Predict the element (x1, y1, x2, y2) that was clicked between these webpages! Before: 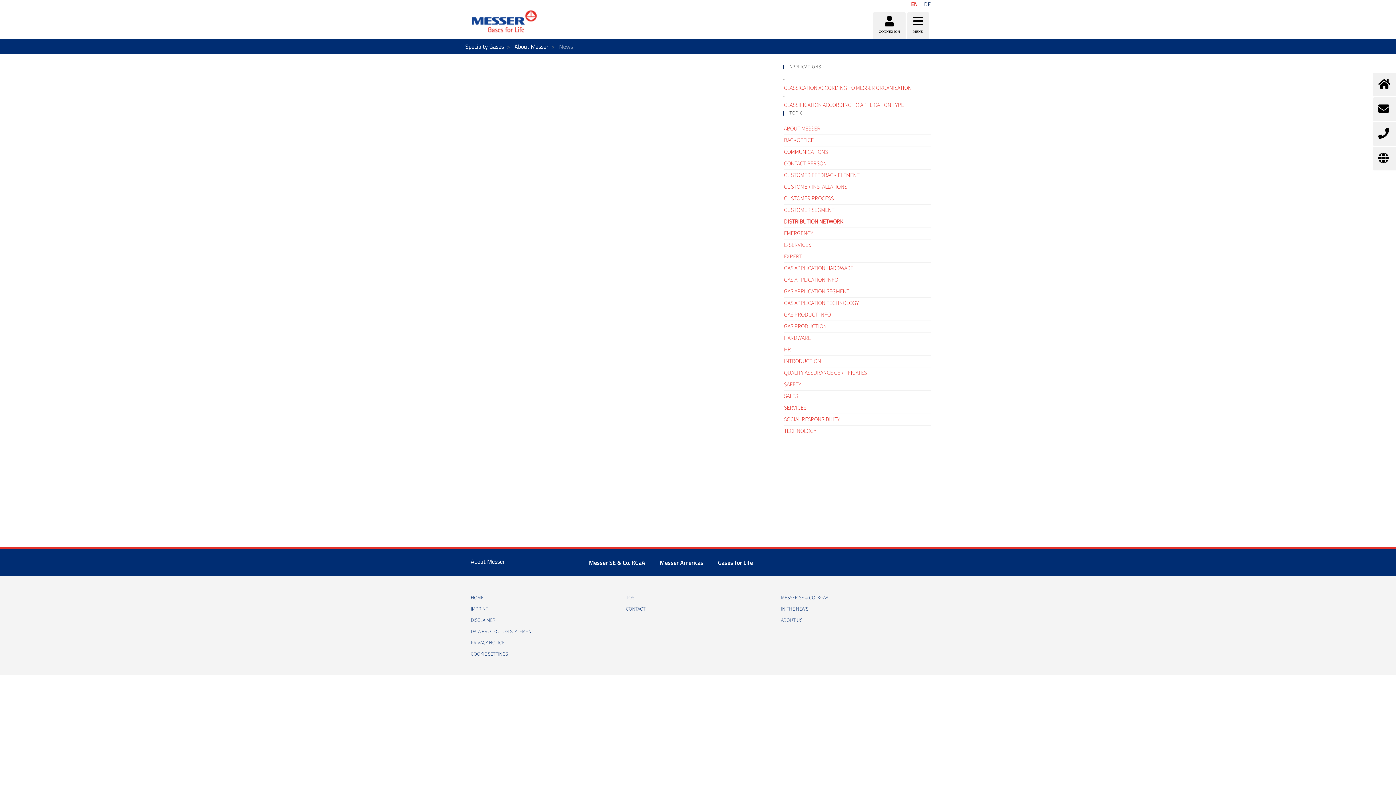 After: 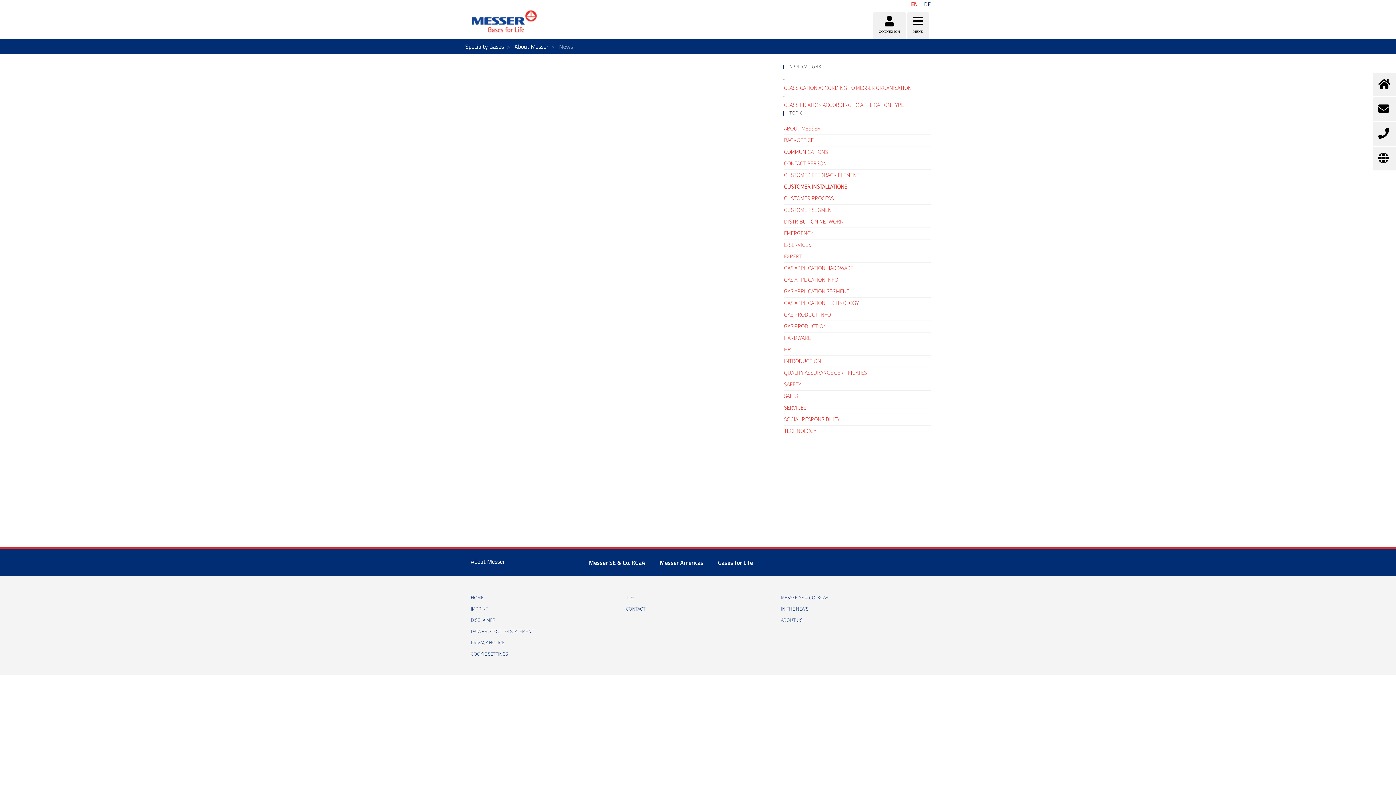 Action: bbox: (784, 181, 930, 193) label: CUSTOMER INSTALLATIONS